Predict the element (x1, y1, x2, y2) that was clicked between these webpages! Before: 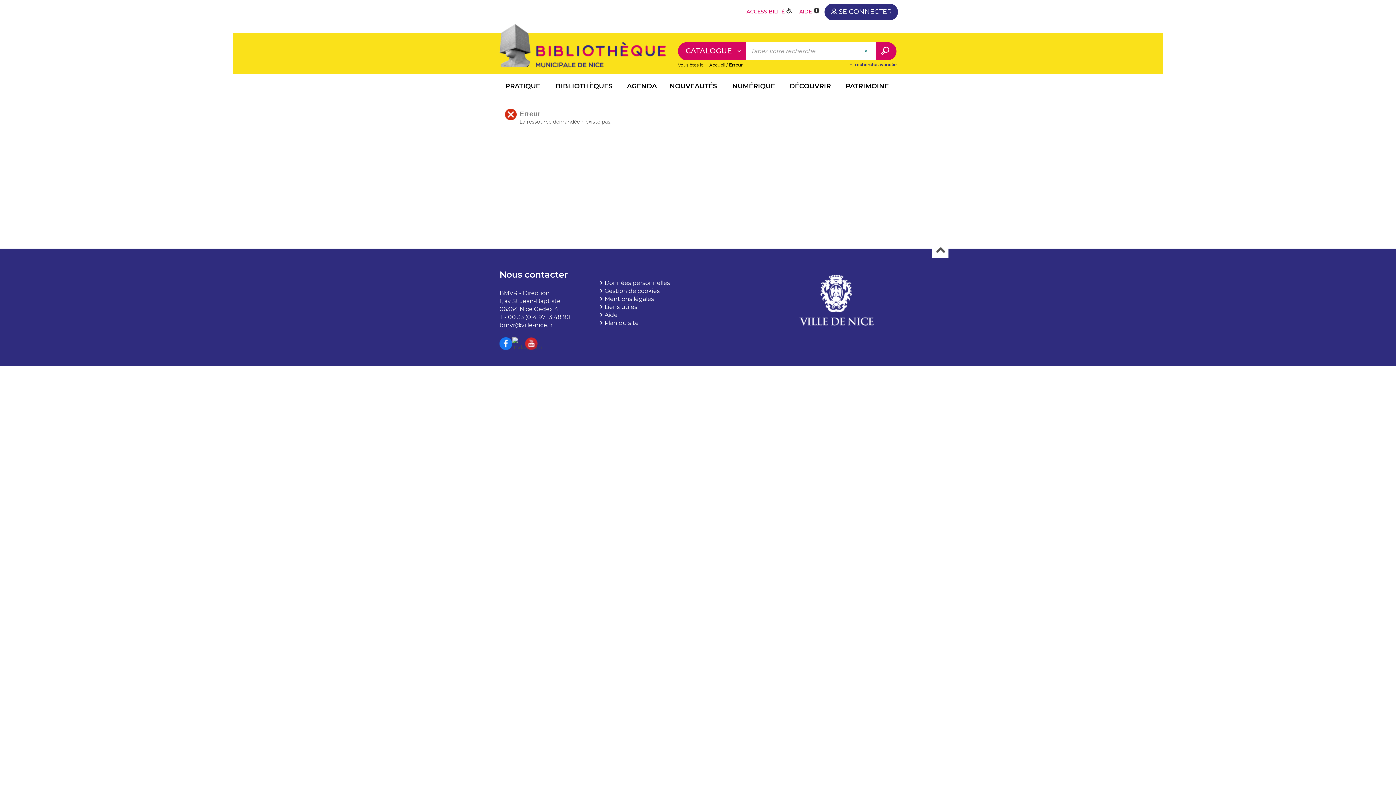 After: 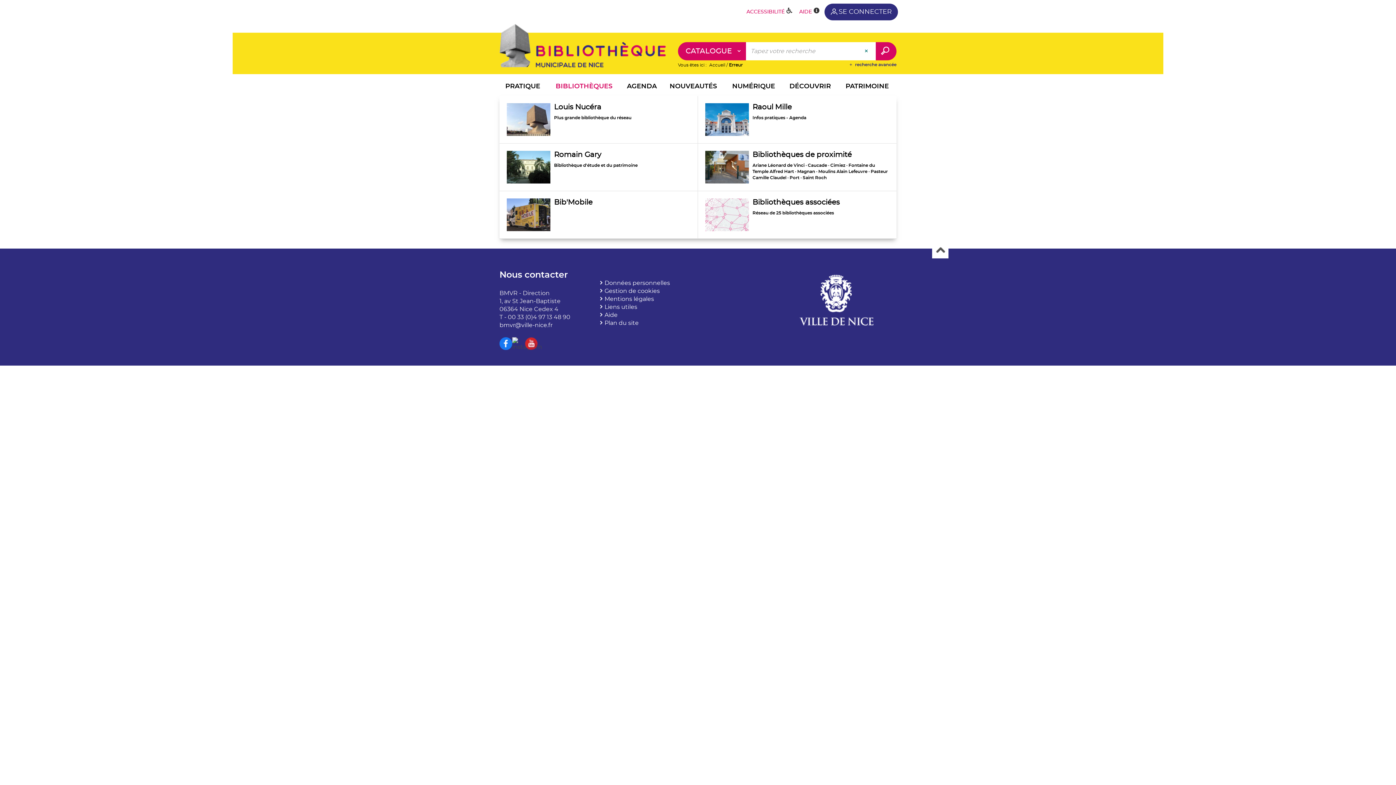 Action: label: BIBLIOTHÈQUES bbox: (546, 78, 622, 96)